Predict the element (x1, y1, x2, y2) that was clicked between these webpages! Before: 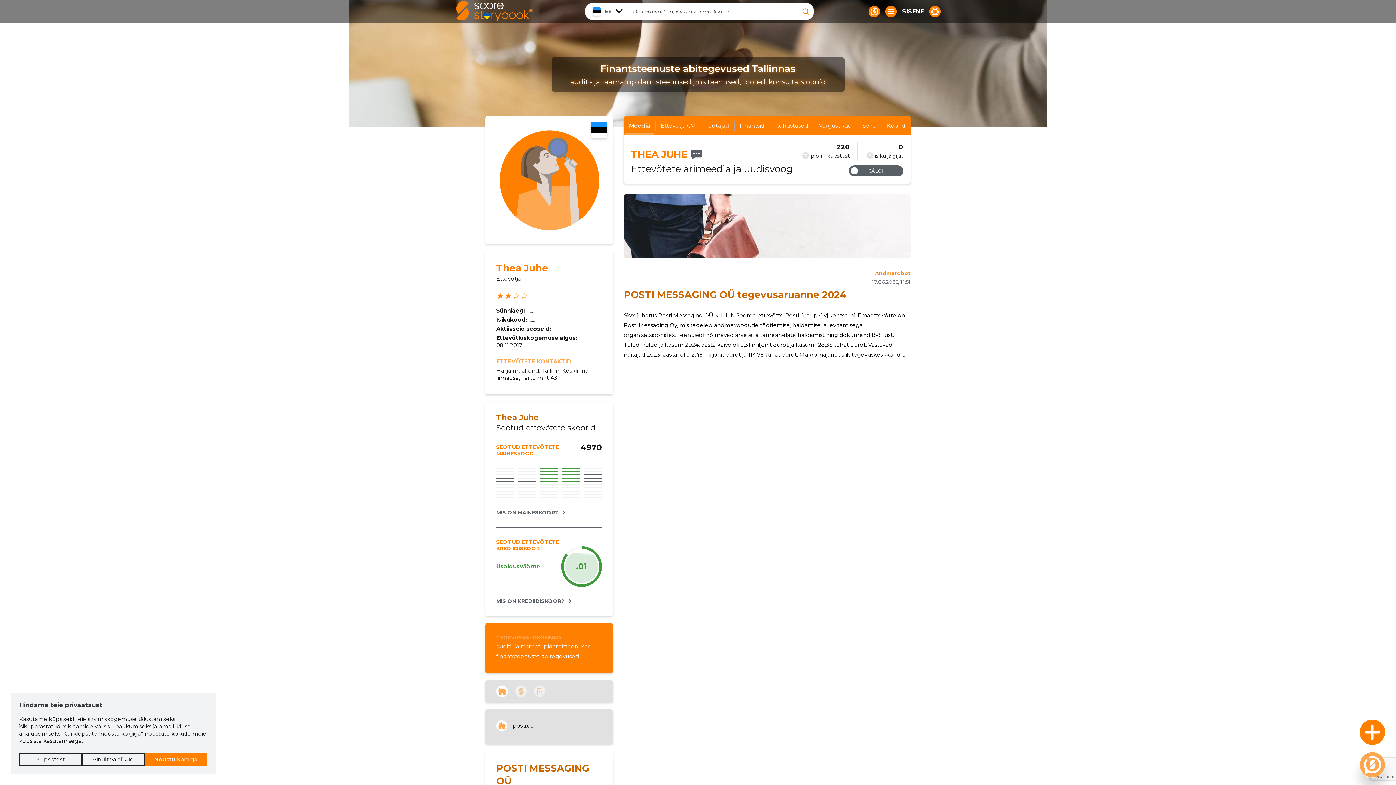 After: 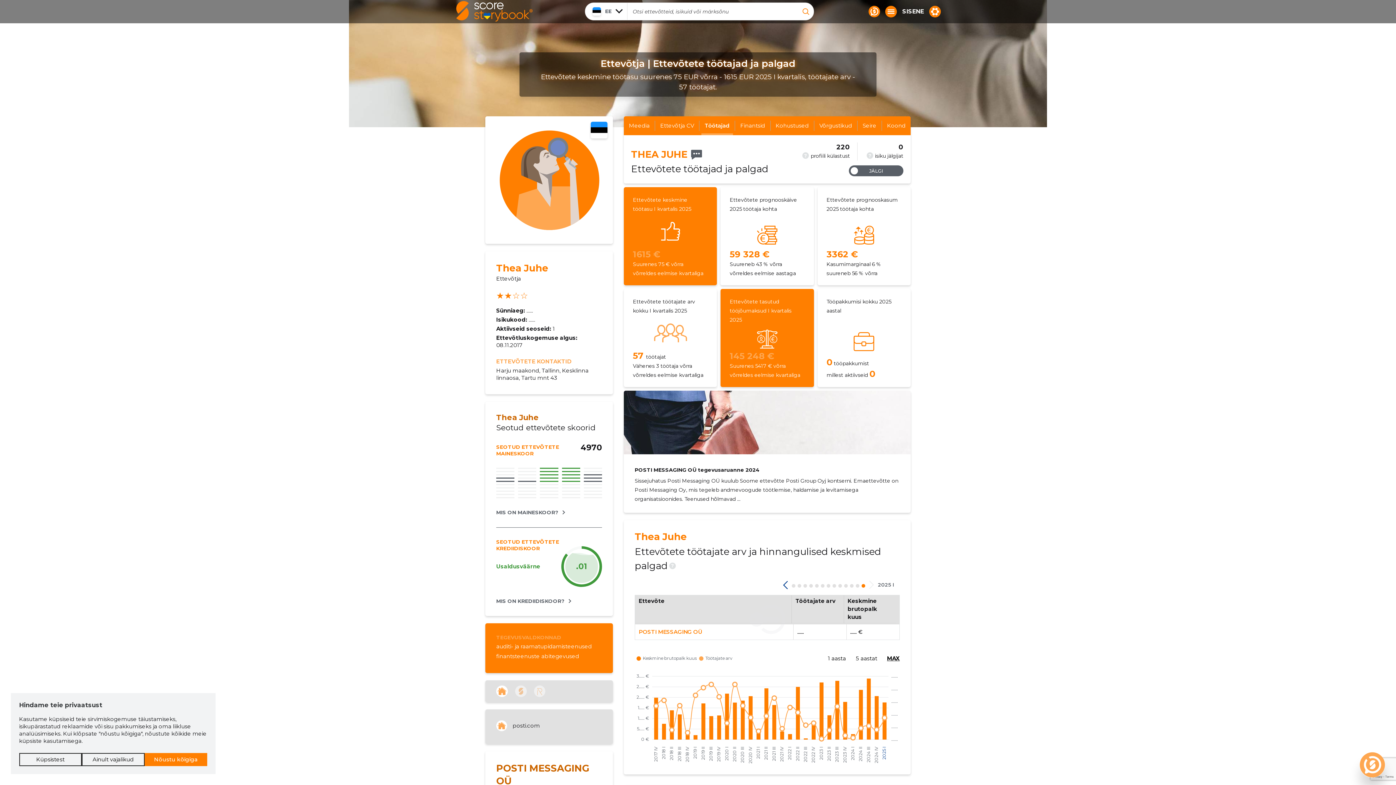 Action: label: Töötajad bbox: (700, 120, 734, 130)